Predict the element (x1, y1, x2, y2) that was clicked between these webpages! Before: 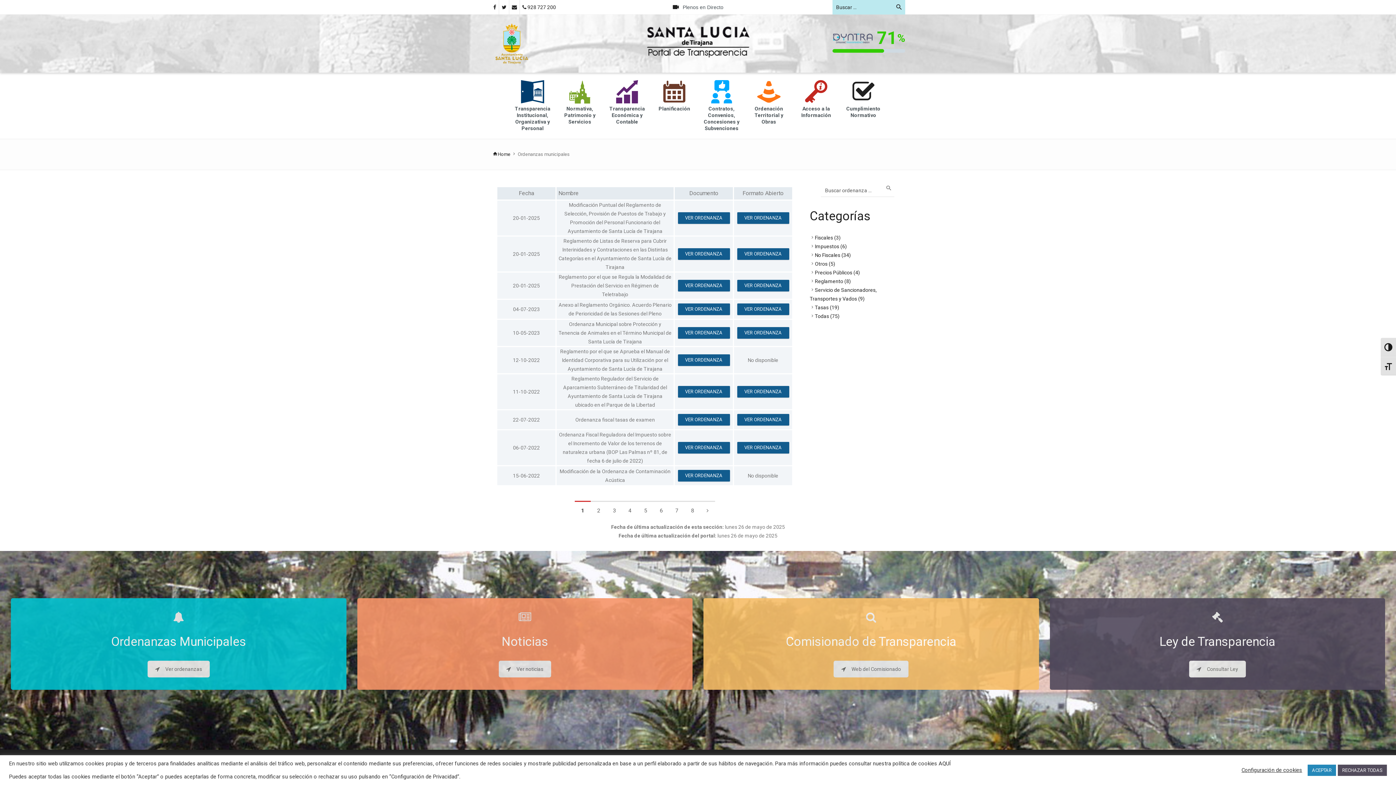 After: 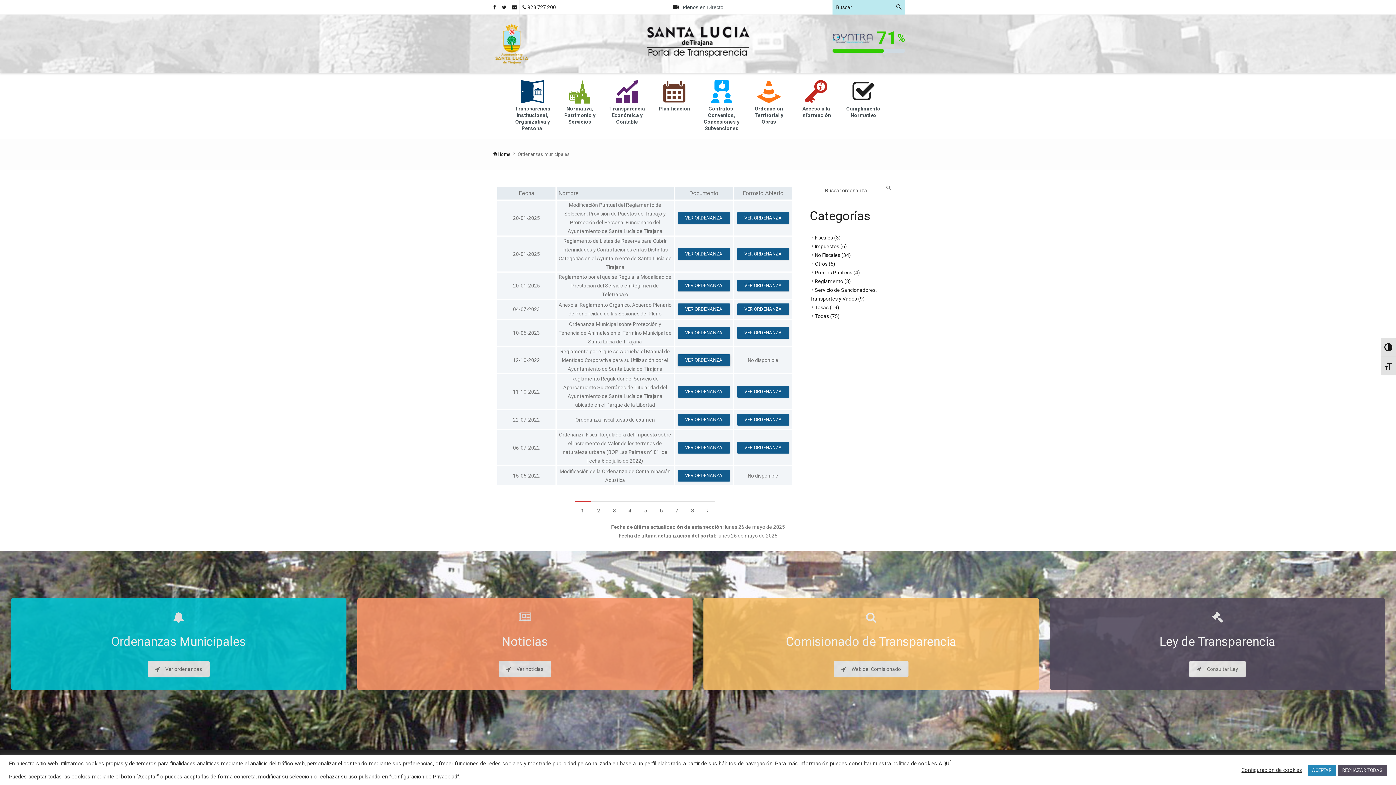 Action: bbox: (678, 354, 730, 366) label: VER ORDENANZA